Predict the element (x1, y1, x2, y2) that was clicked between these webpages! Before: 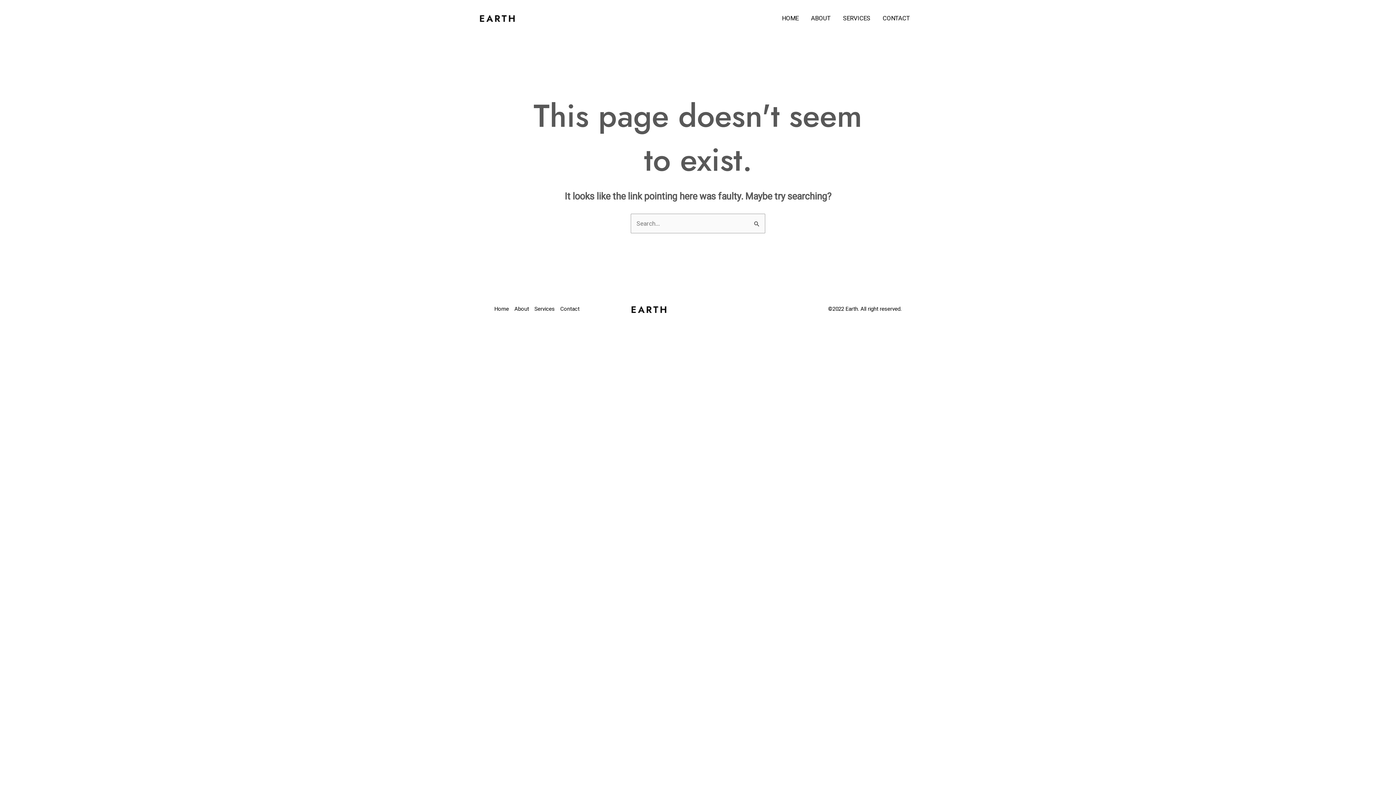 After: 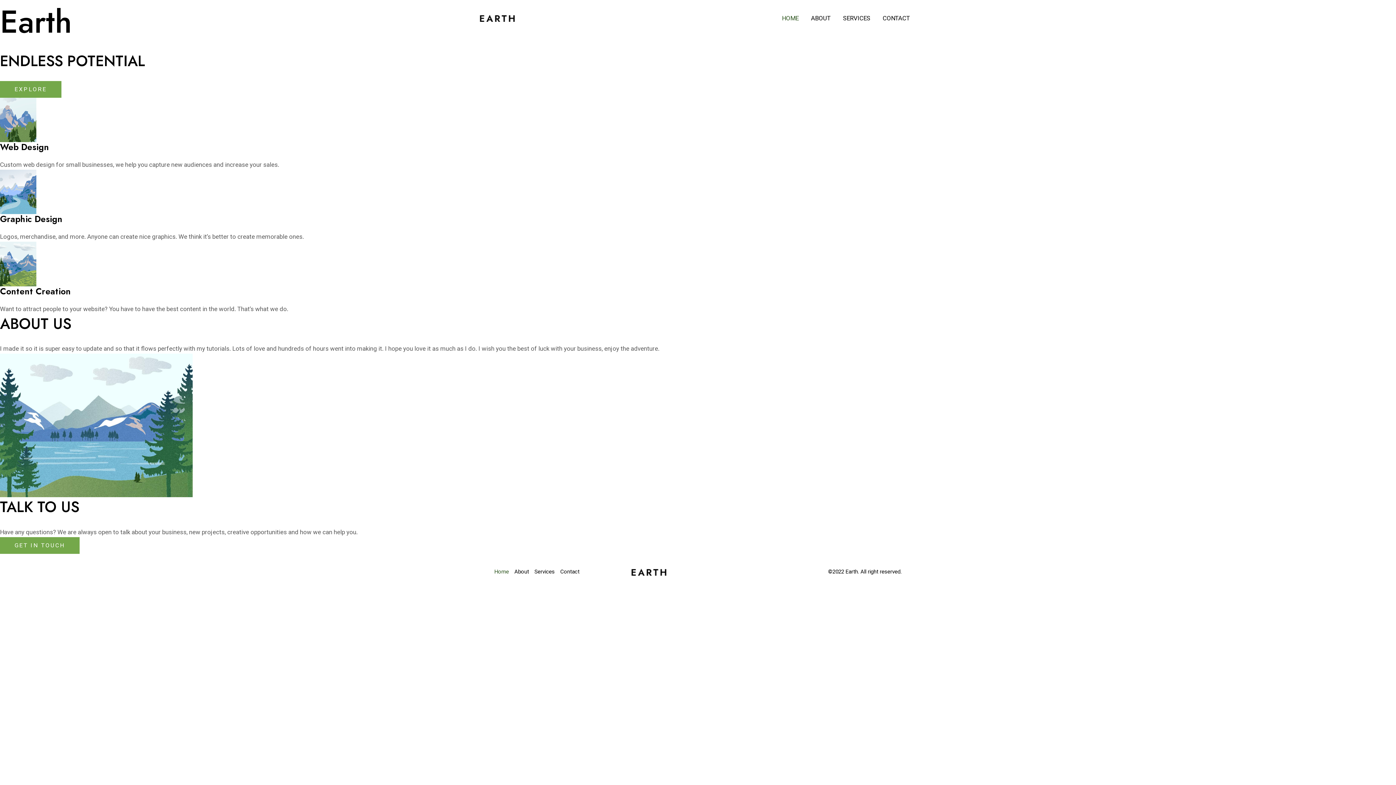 Action: bbox: (494, 304, 514, 314) label: Home